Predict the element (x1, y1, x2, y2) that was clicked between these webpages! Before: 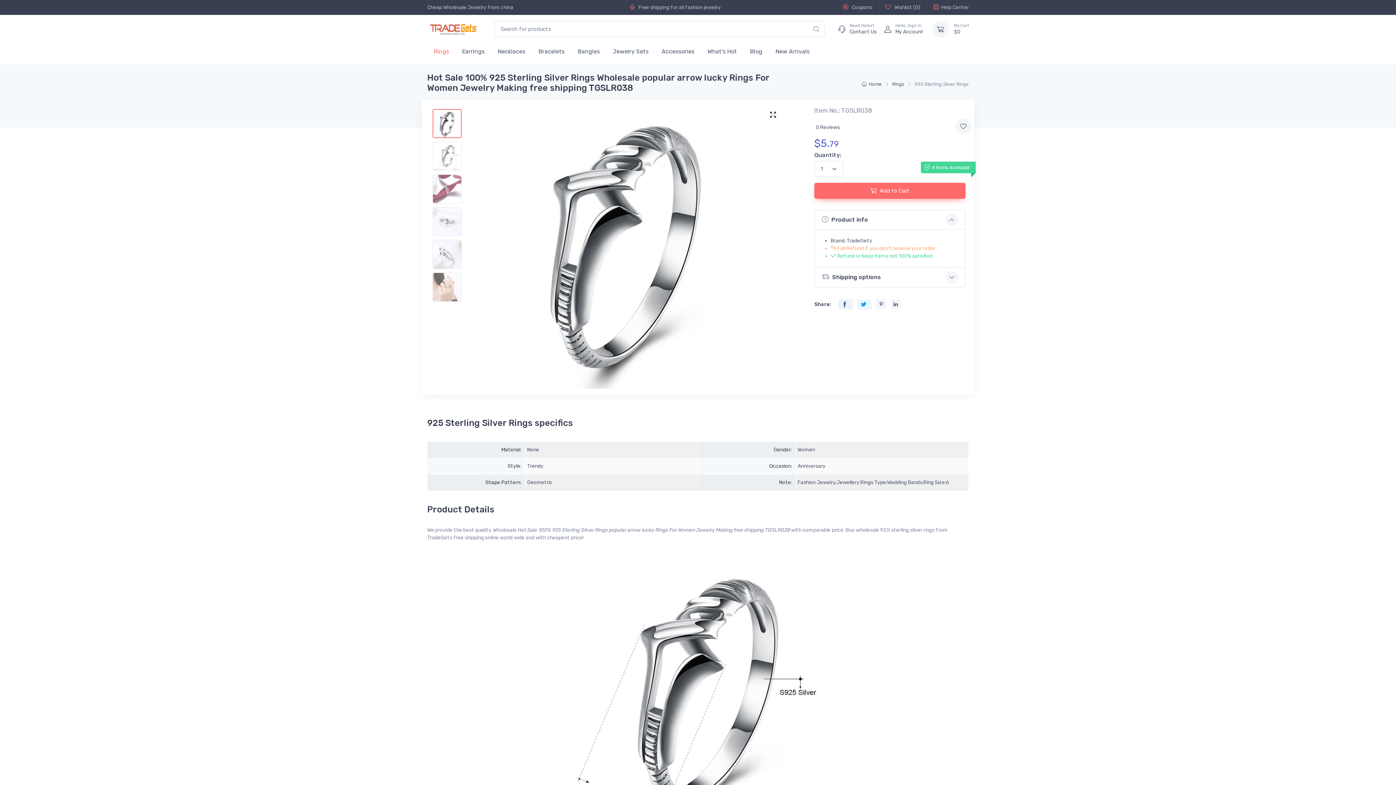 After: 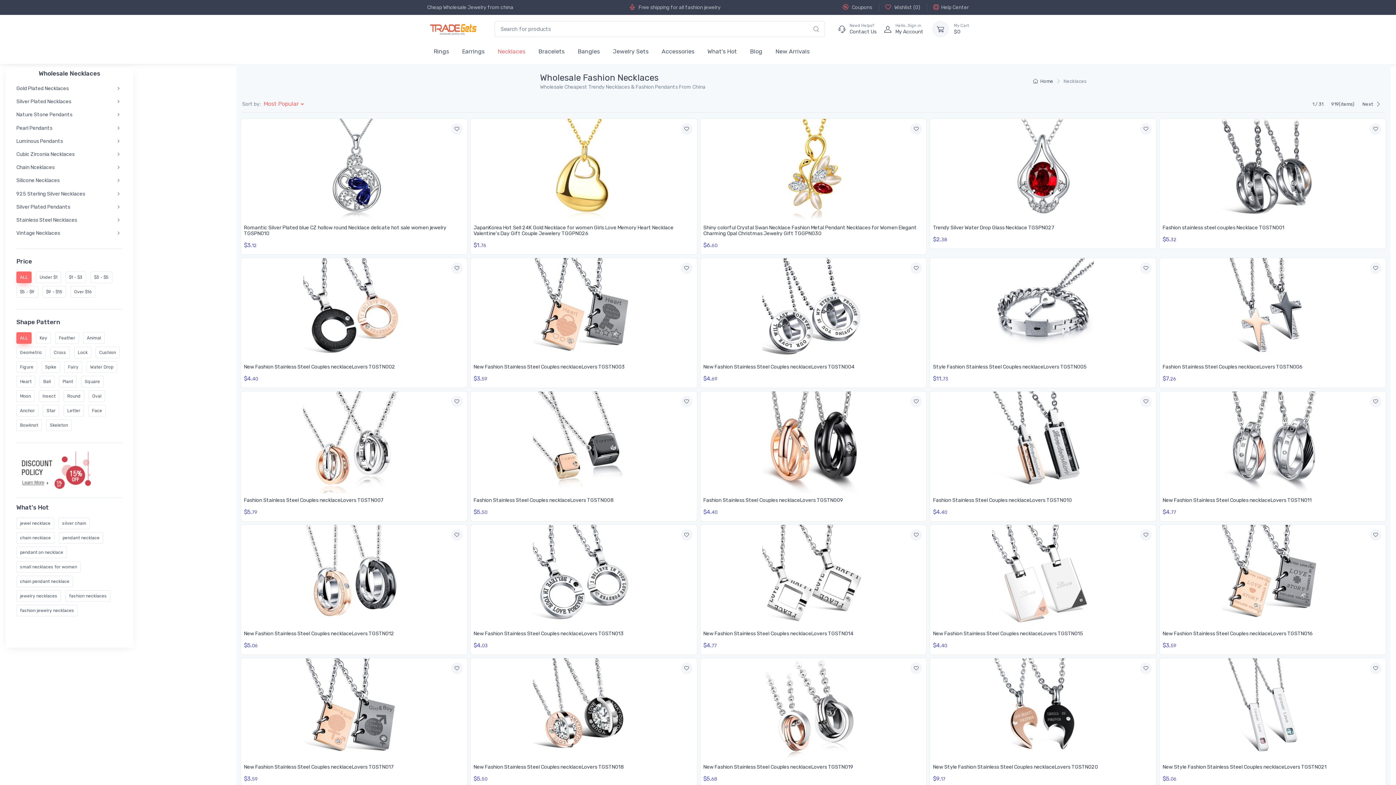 Action: bbox: (491, 40, 532, 61) label: Necklaces